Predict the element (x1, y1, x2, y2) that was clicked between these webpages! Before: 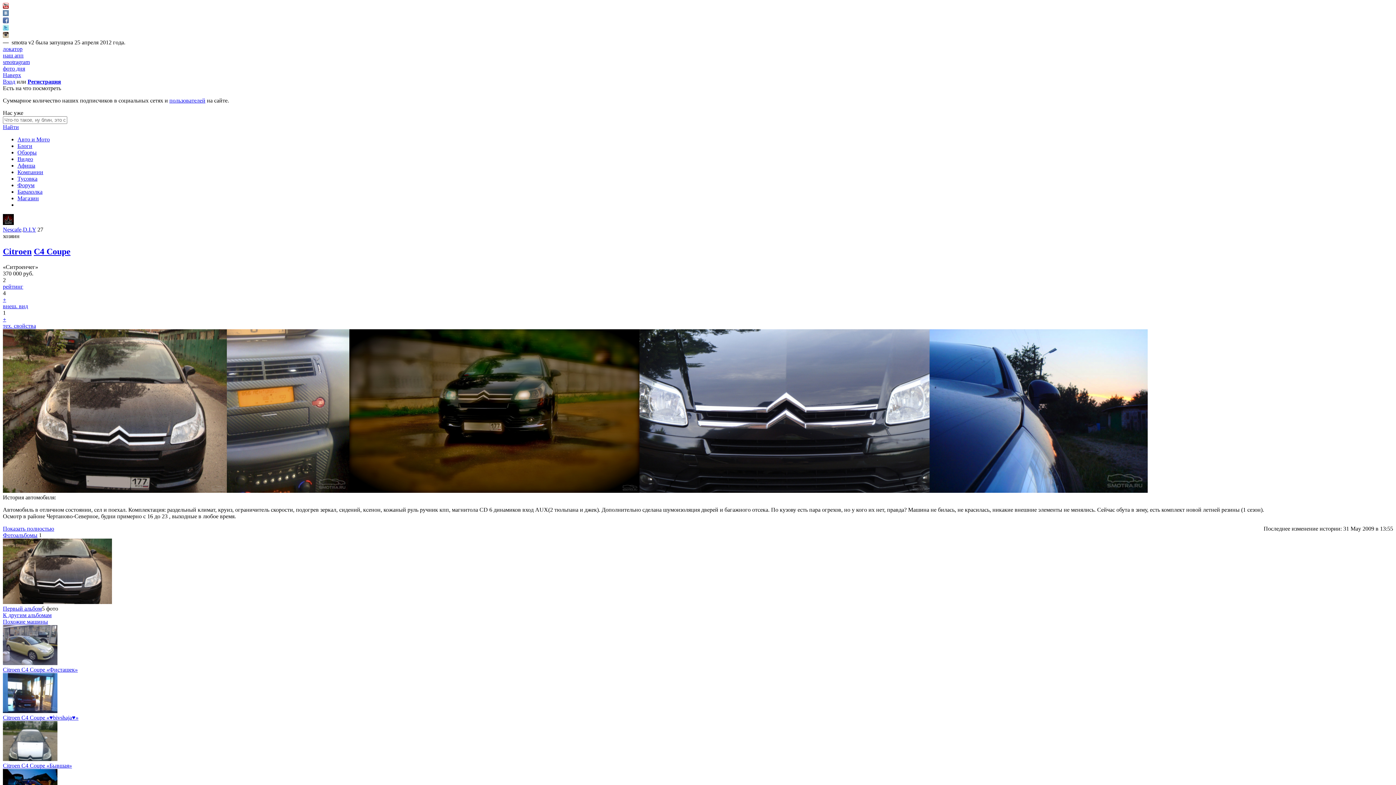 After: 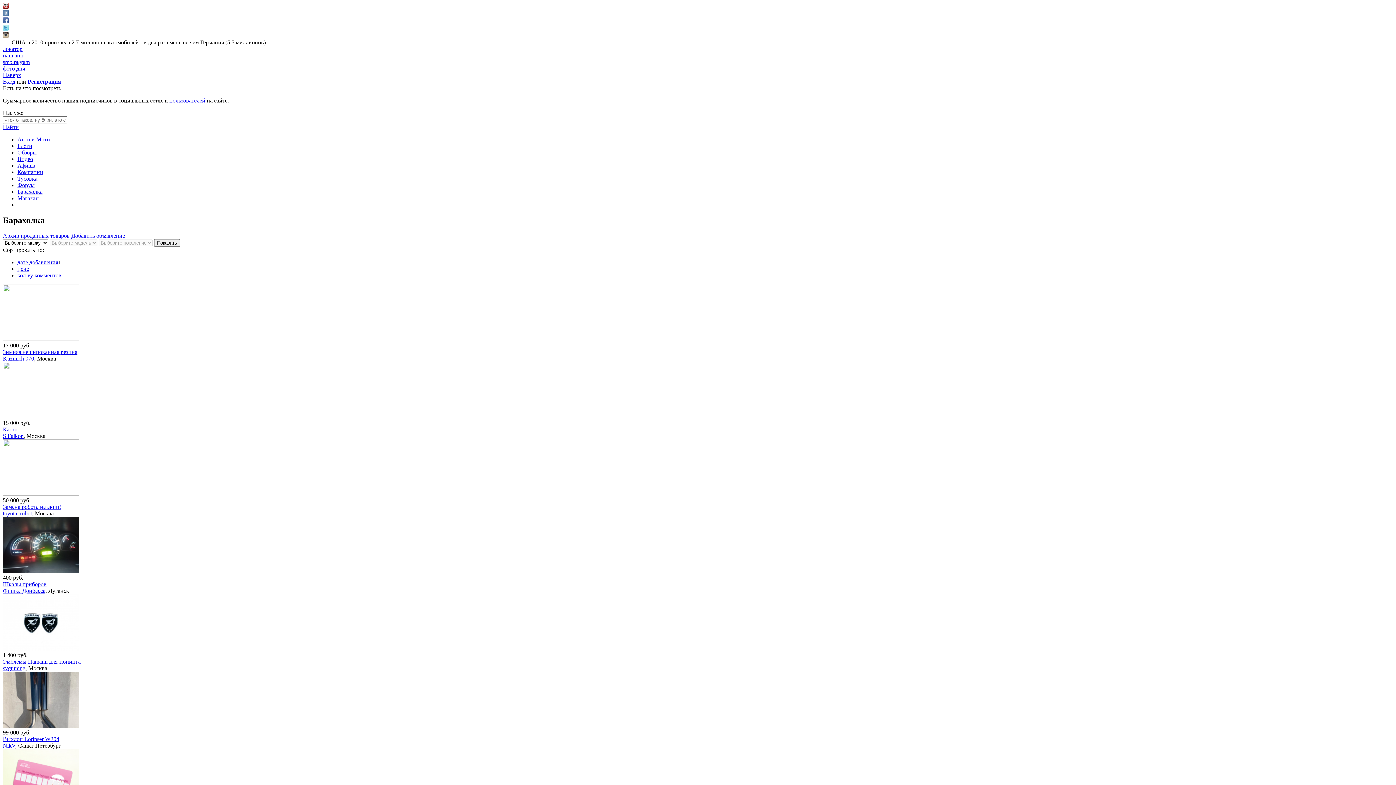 Action: bbox: (17, 188, 42, 194) label: Барахолка